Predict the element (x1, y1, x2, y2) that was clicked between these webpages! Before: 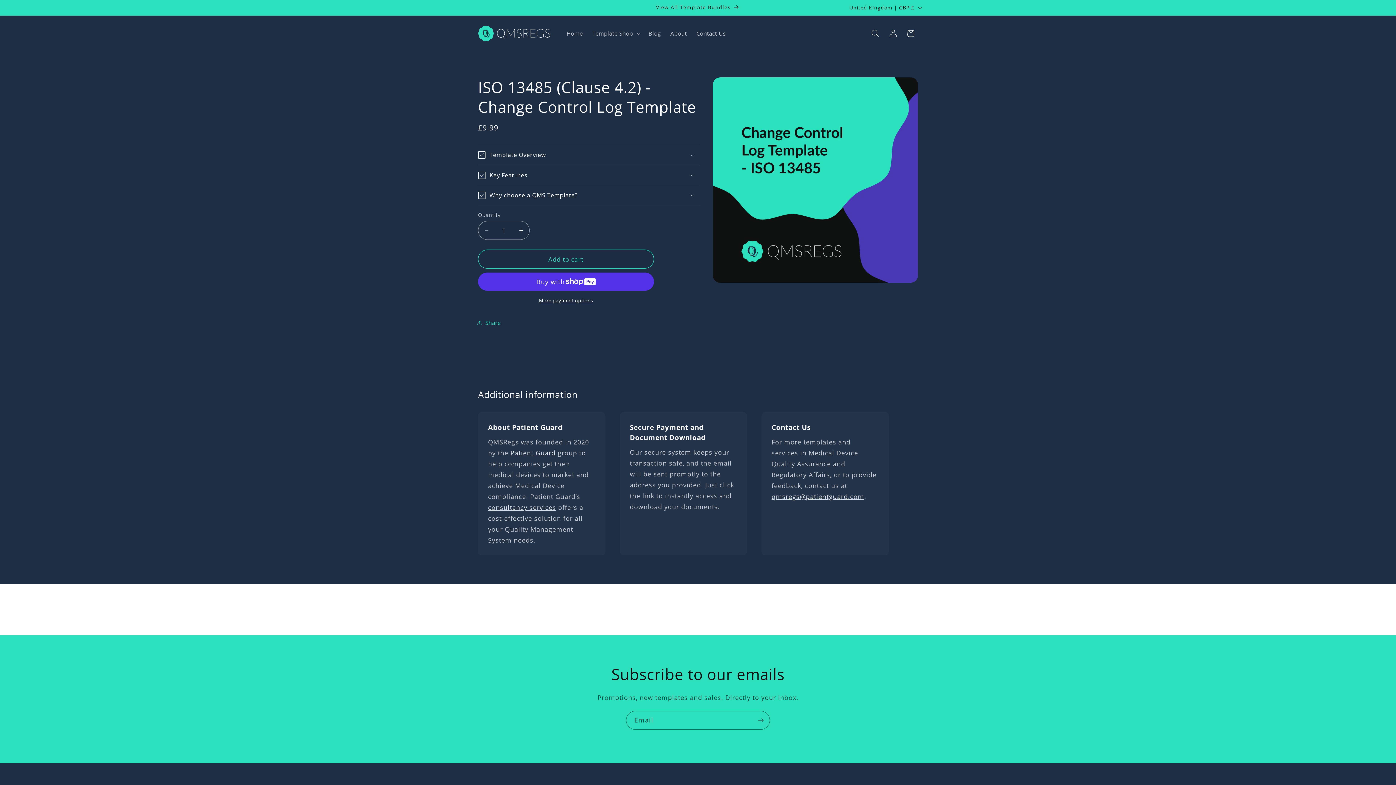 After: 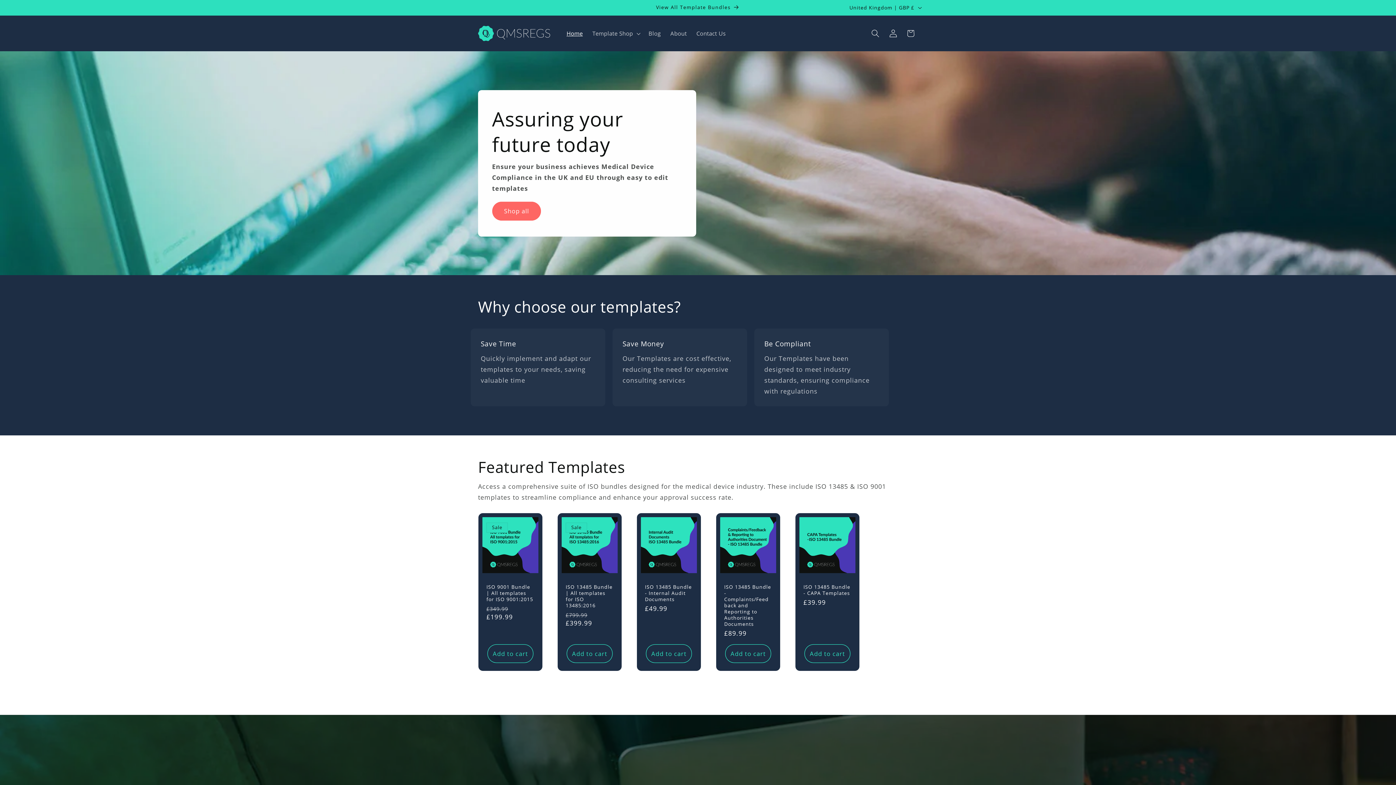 Action: bbox: (475, 22, 553, 44)